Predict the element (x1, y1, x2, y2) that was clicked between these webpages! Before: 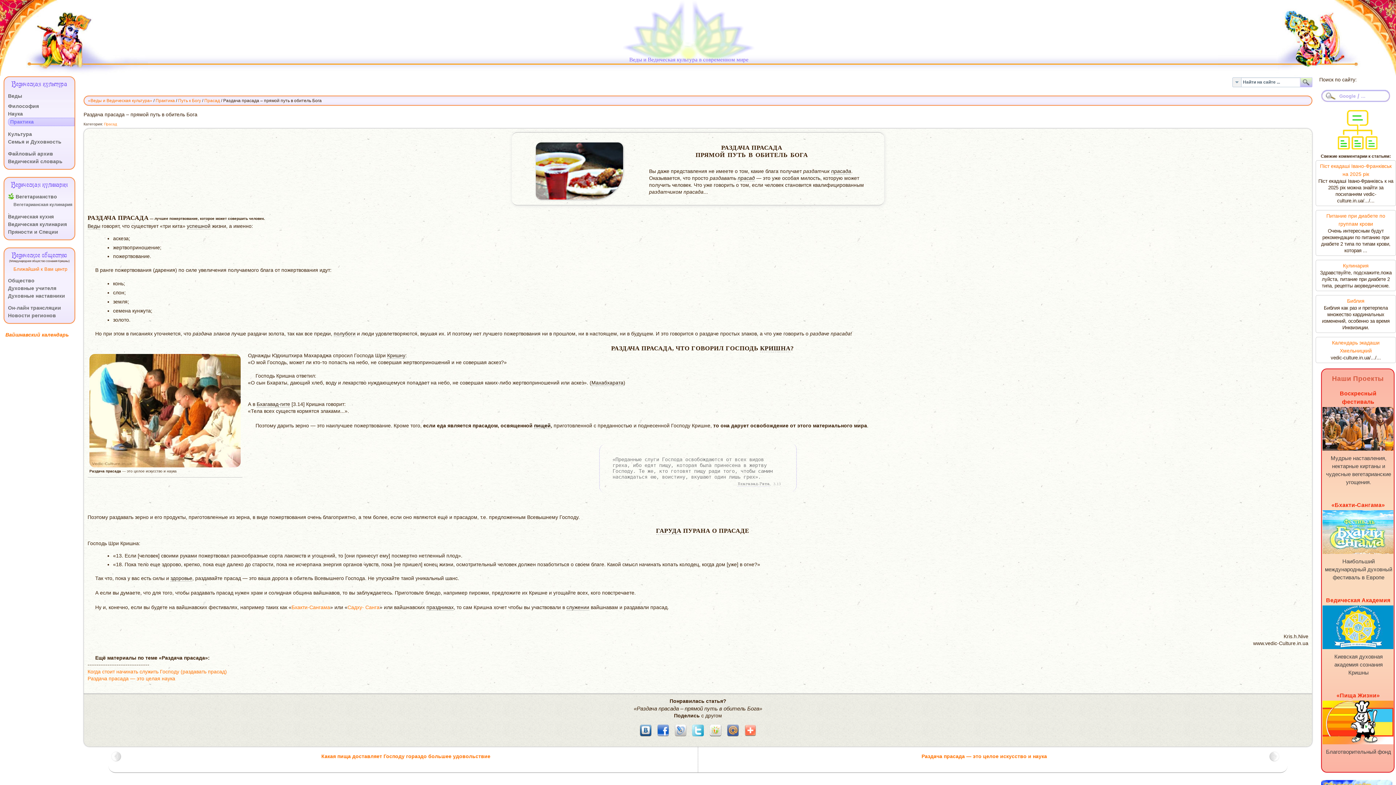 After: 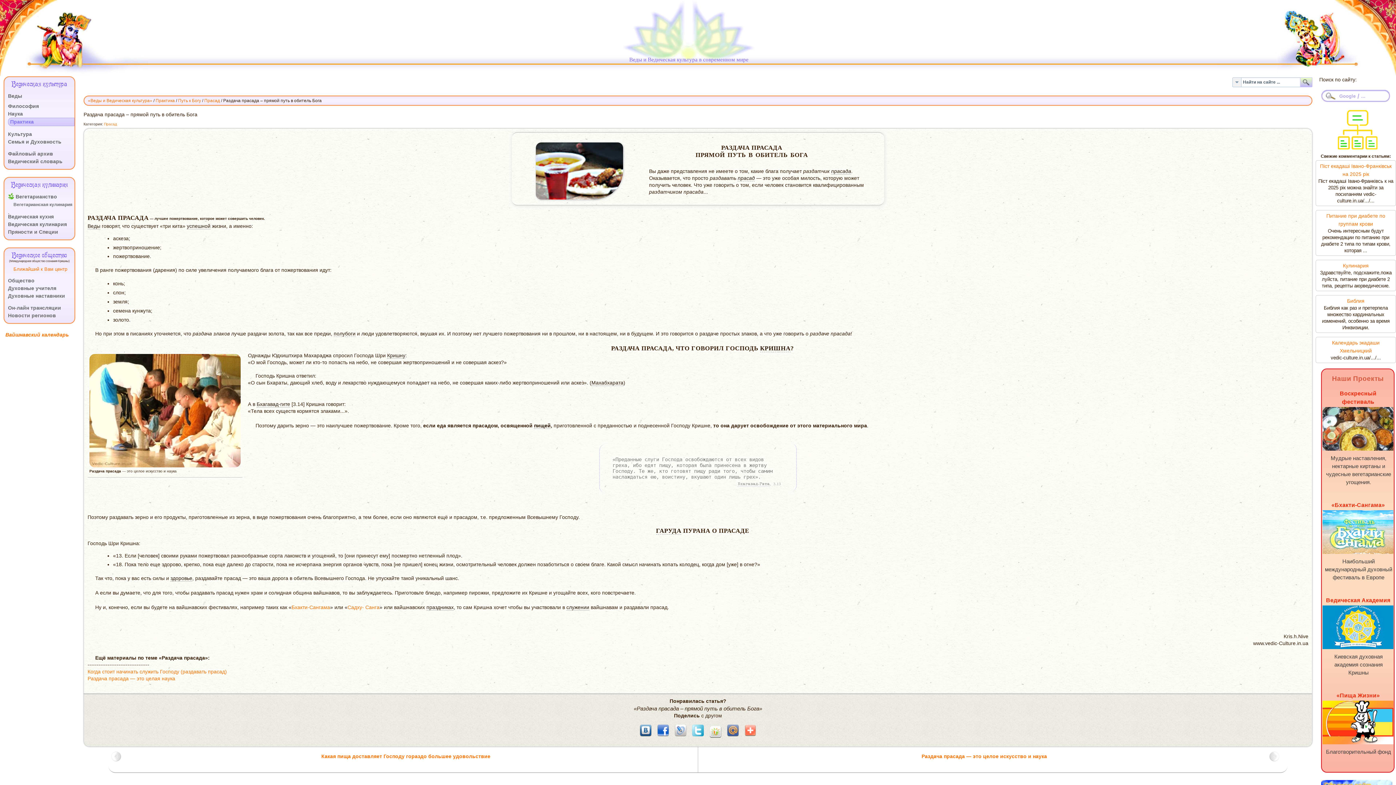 Action: bbox: (707, 725, 723, 741)